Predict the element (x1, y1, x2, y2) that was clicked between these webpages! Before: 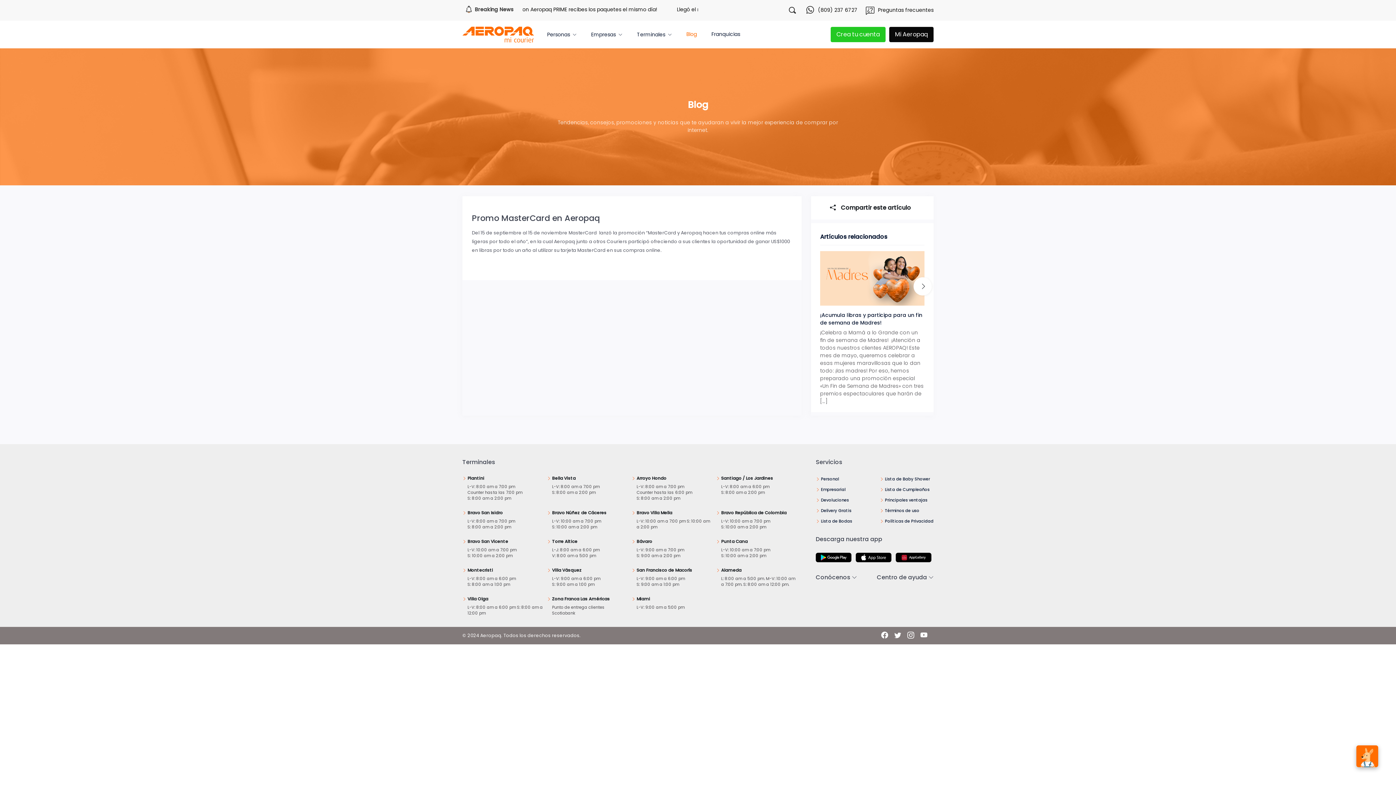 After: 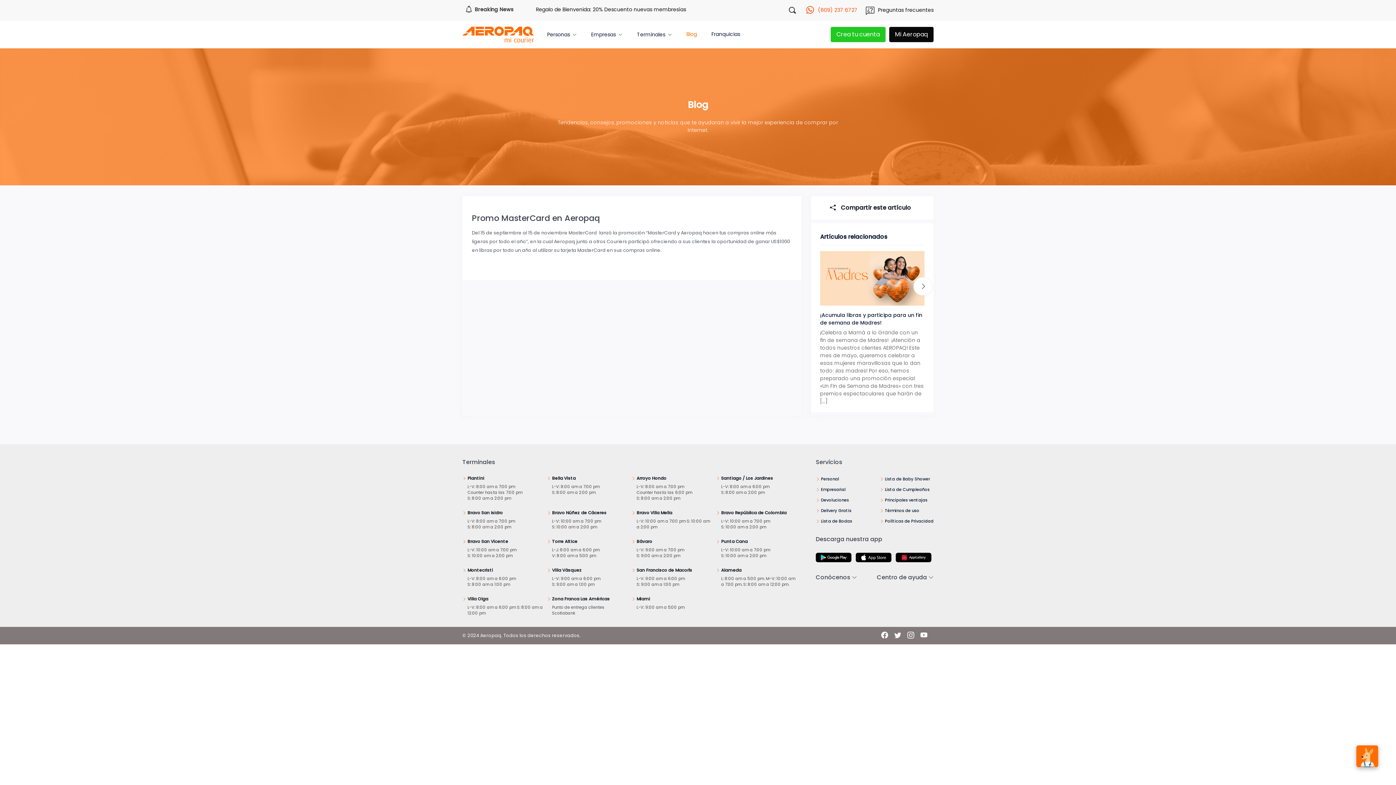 Action: label:  (809) 237 6727 bbox: (801, 0, 861, 20)